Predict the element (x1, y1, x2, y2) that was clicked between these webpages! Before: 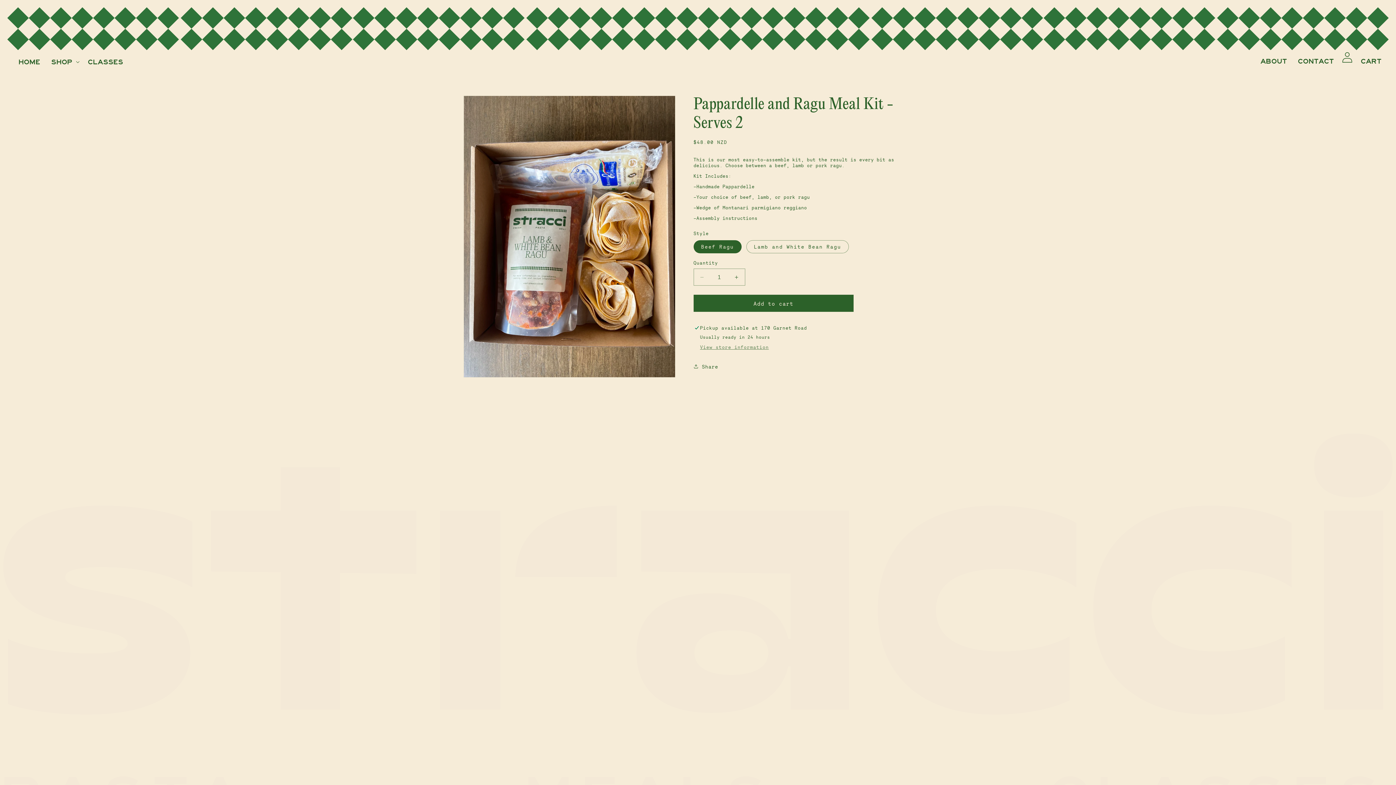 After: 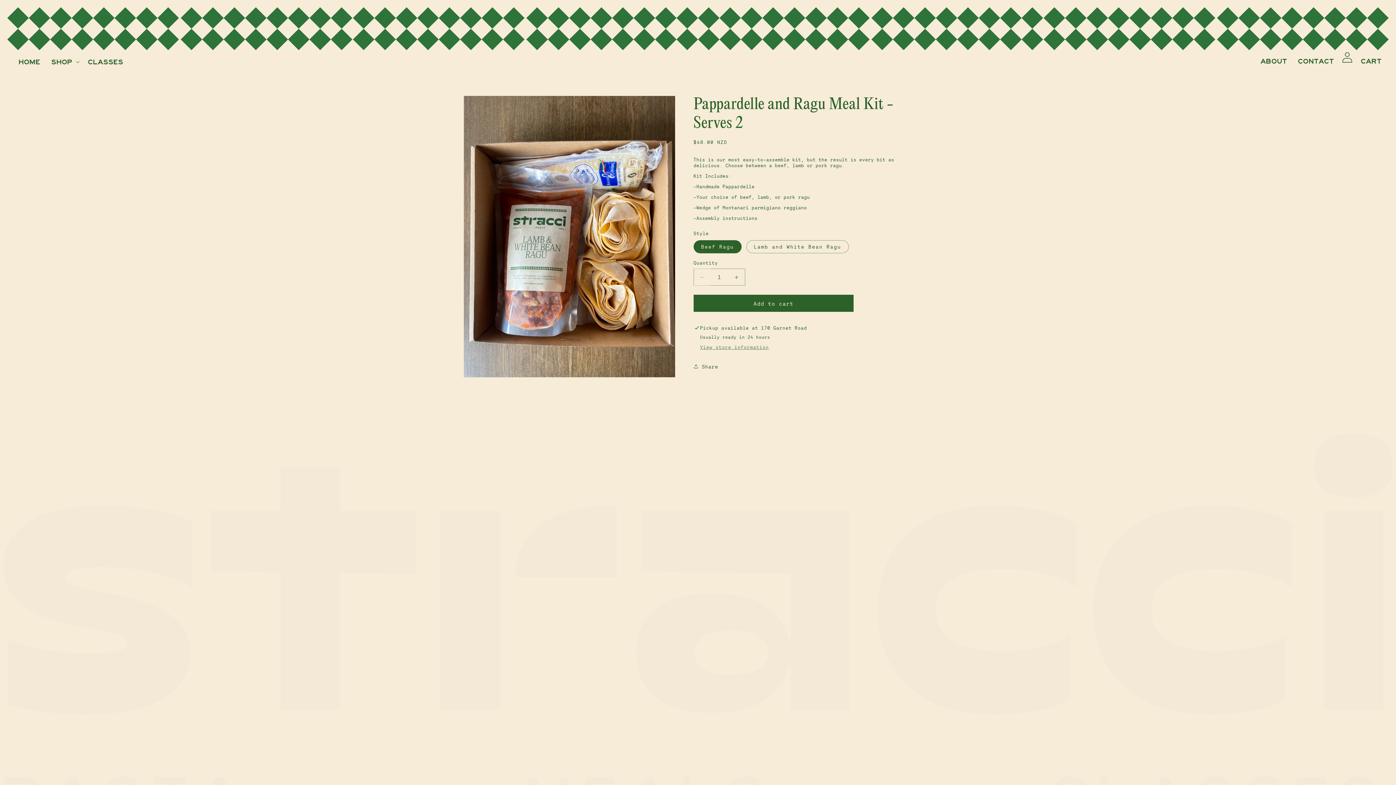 Action: bbox: (694, 268, 710, 285) label: Decrease quantity for Pappardelle and Ragu Meal Kit - Serves 2